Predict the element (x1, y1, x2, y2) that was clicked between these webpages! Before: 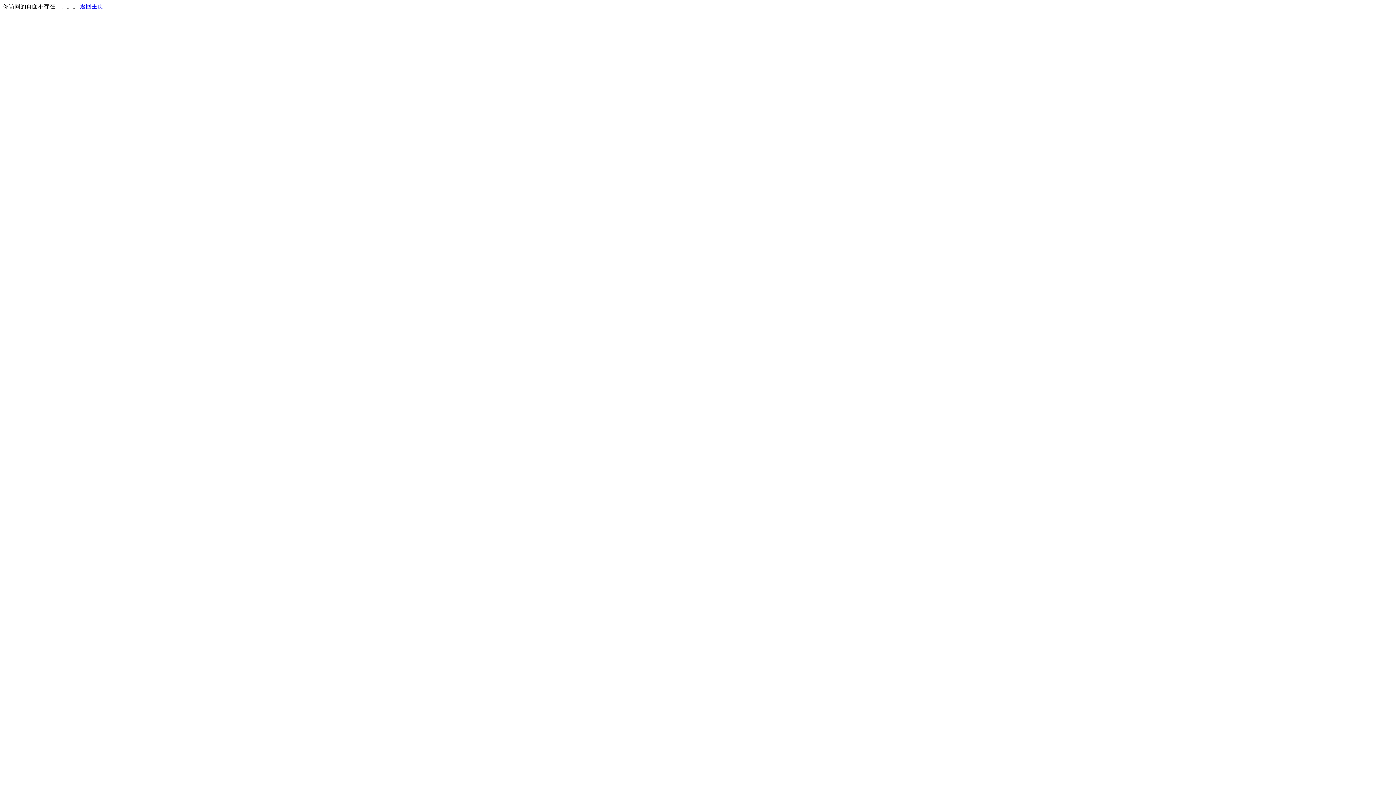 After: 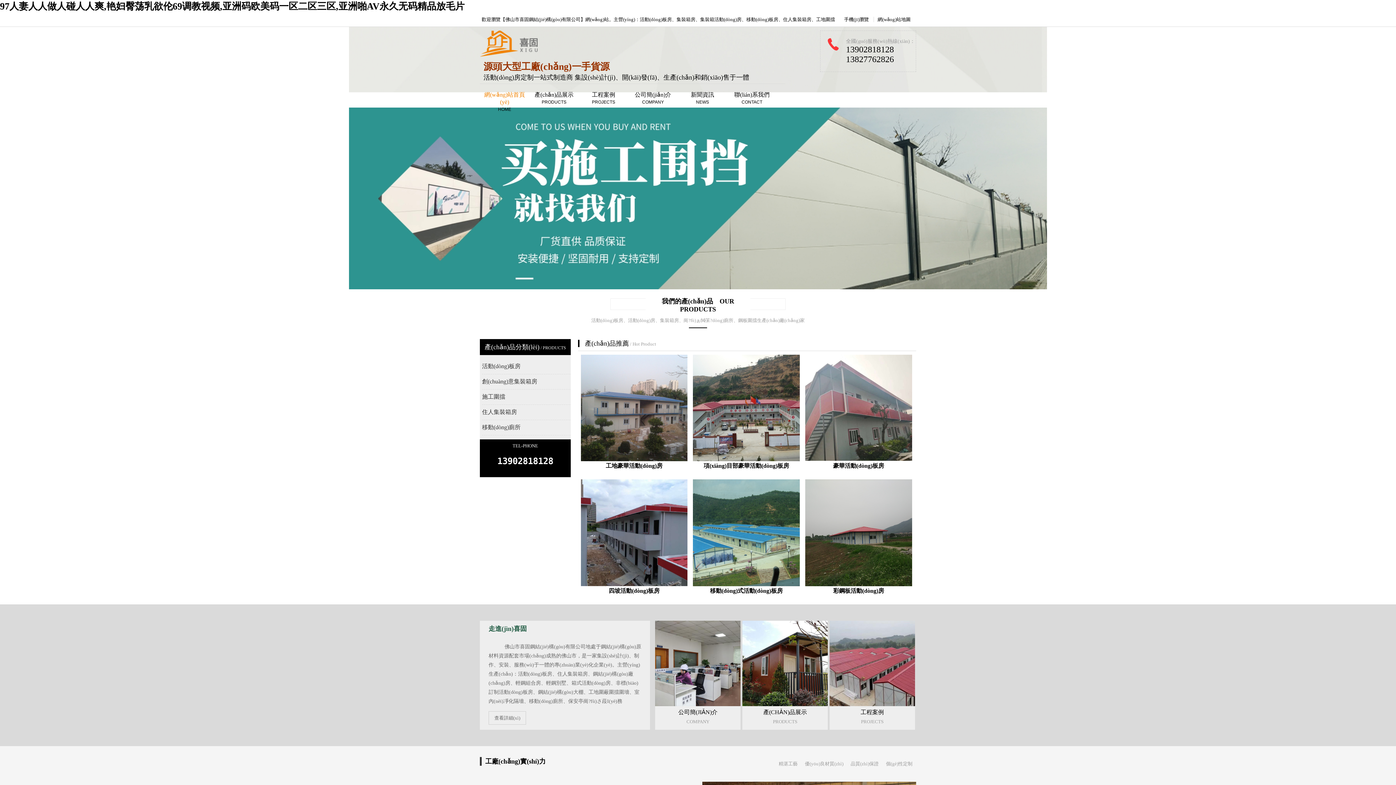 Action: bbox: (80, 3, 103, 9) label: 返回主页